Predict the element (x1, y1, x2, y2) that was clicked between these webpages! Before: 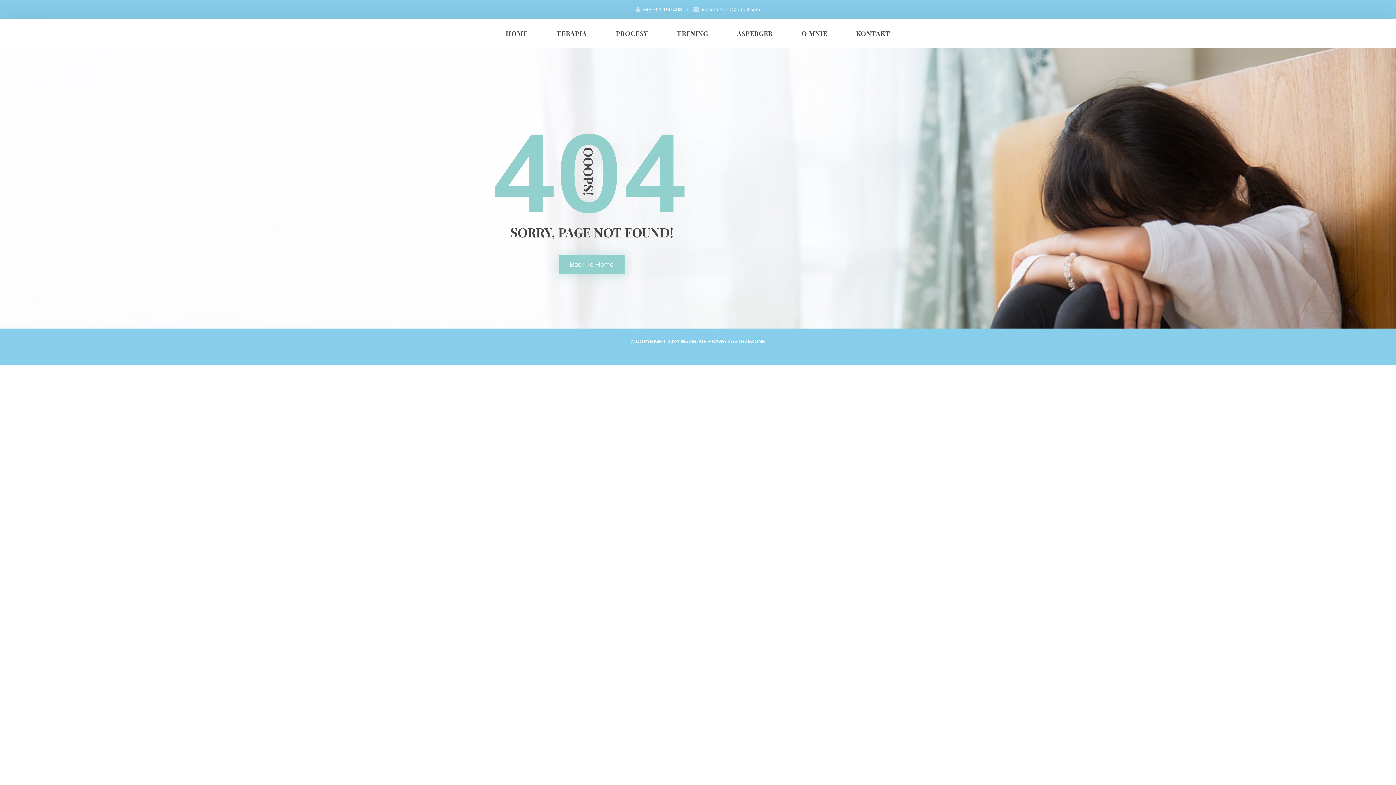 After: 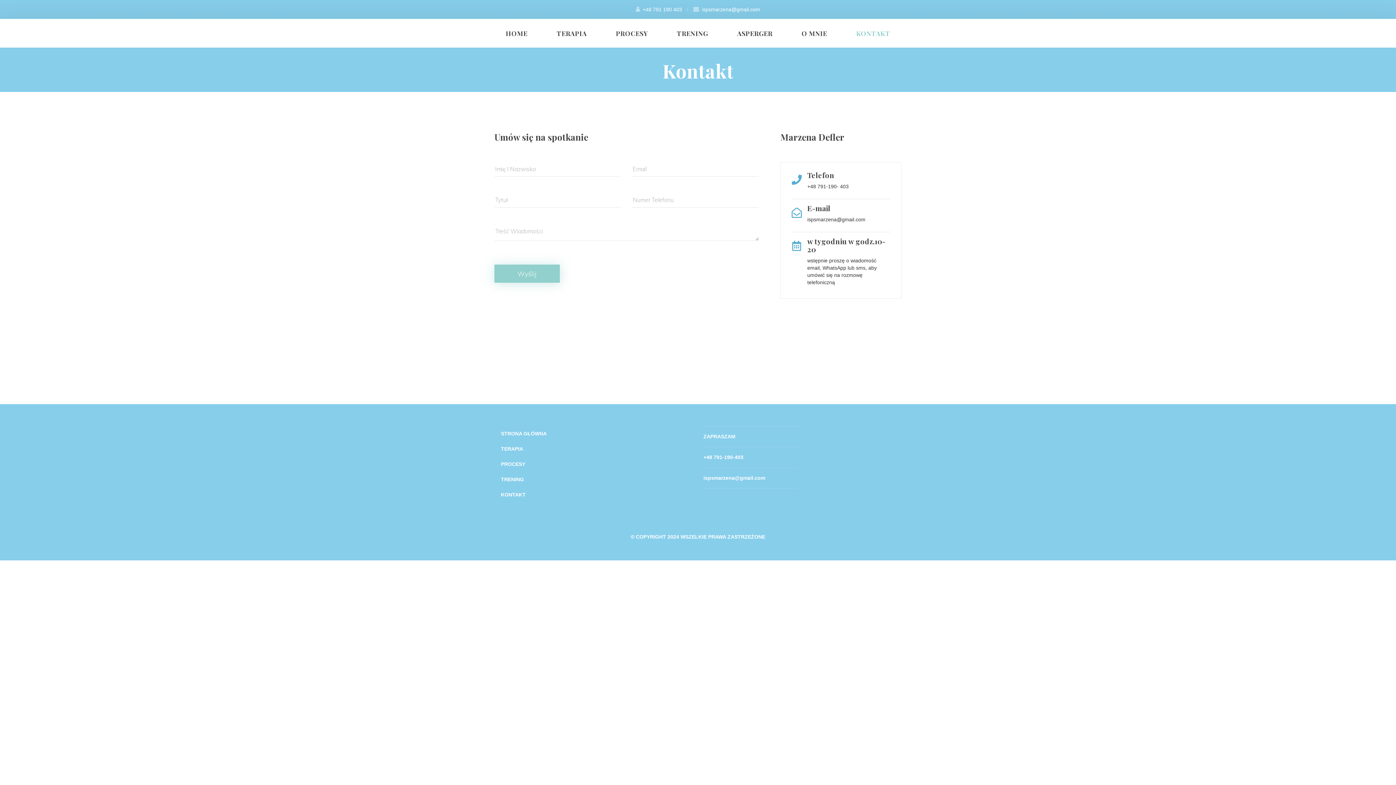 Action: label: KONTAKT bbox: (842, 29, 890, 37)